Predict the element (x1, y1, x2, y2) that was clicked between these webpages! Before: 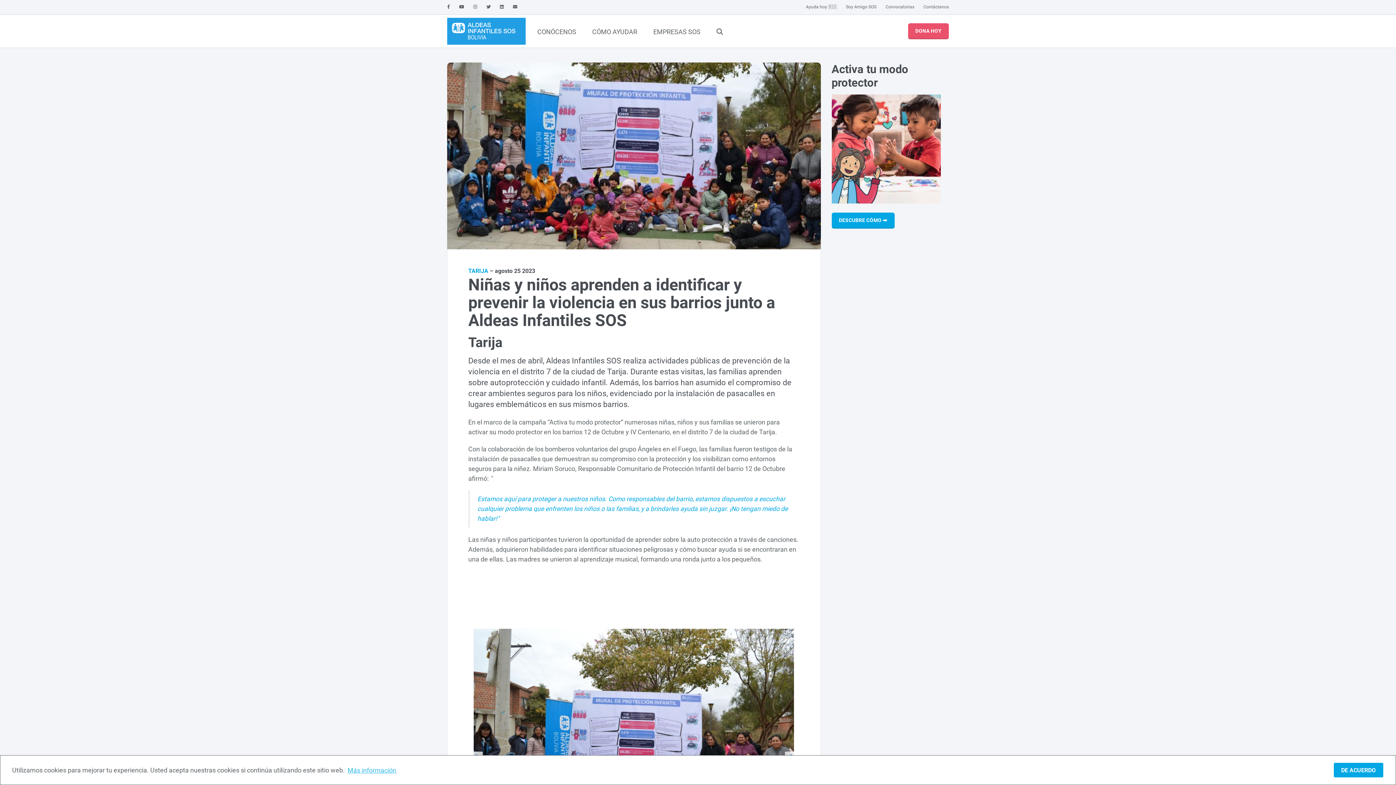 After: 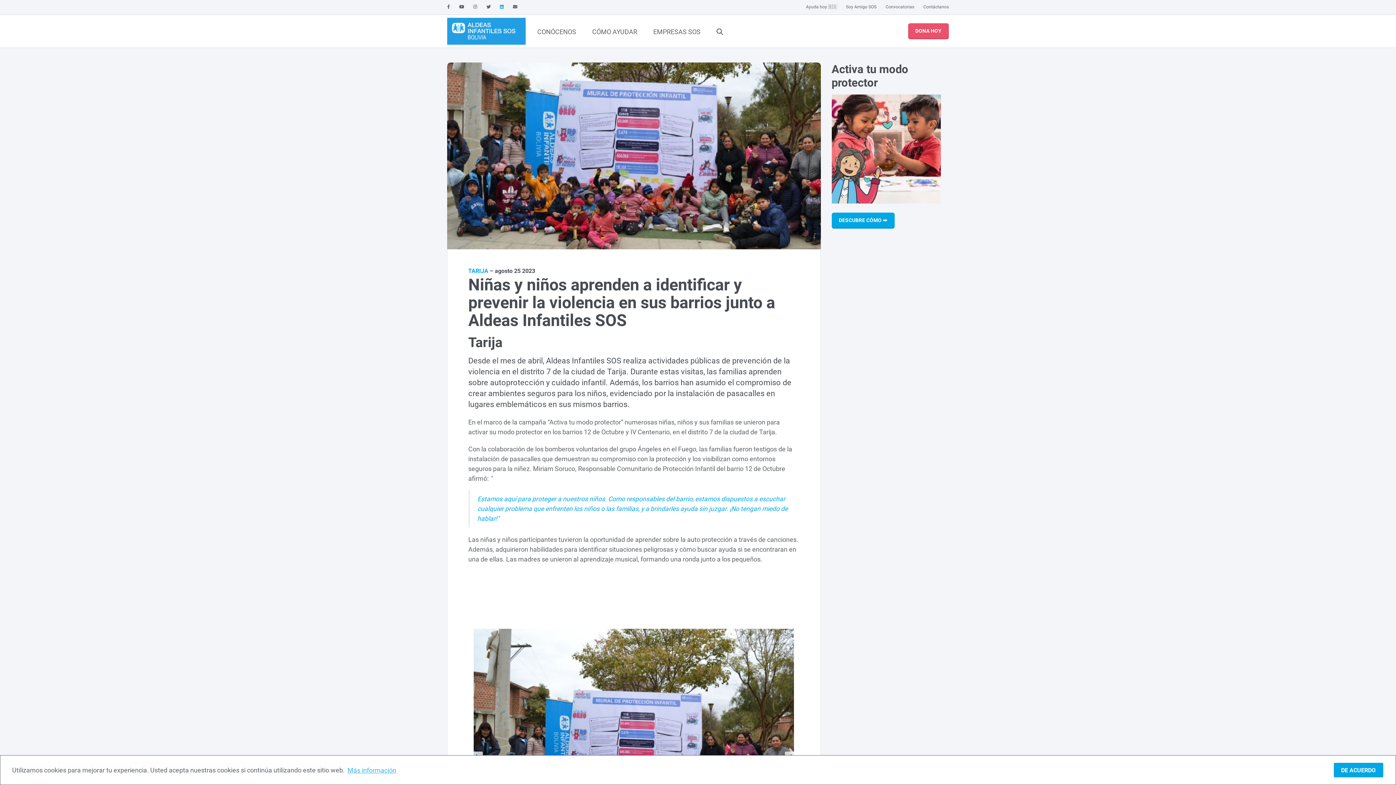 Action: bbox: (500, 0, 504, 14)